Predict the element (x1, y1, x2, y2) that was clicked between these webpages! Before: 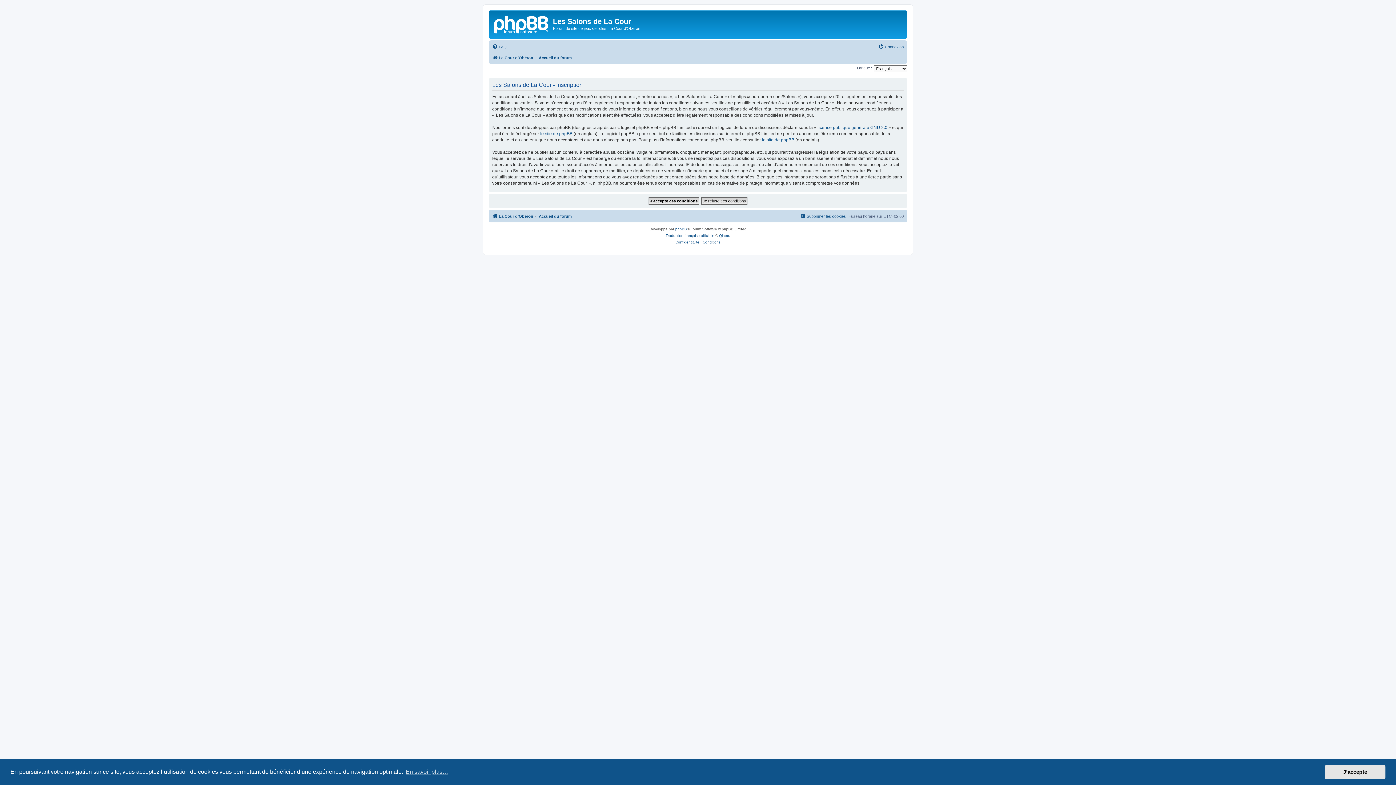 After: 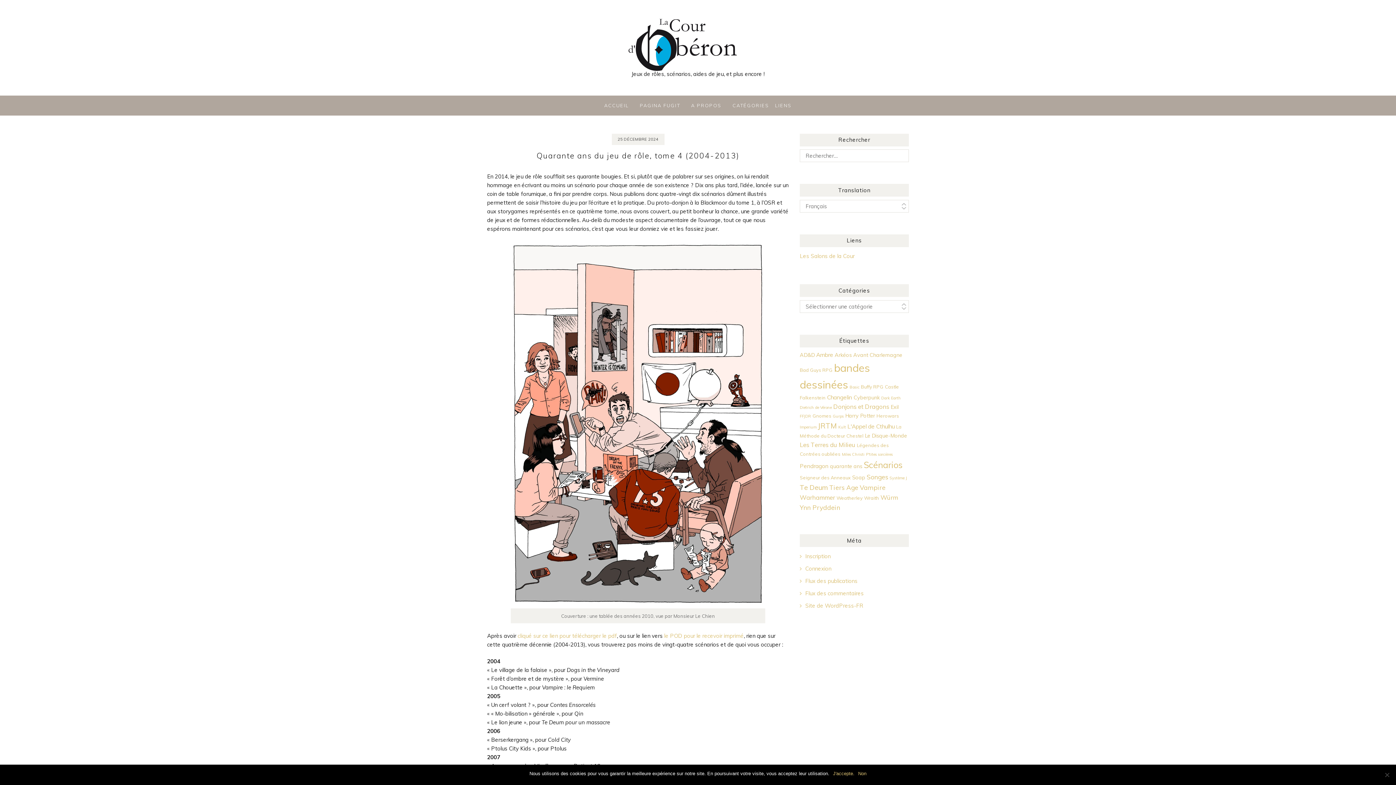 Action: bbox: (490, 12, 553, 35)